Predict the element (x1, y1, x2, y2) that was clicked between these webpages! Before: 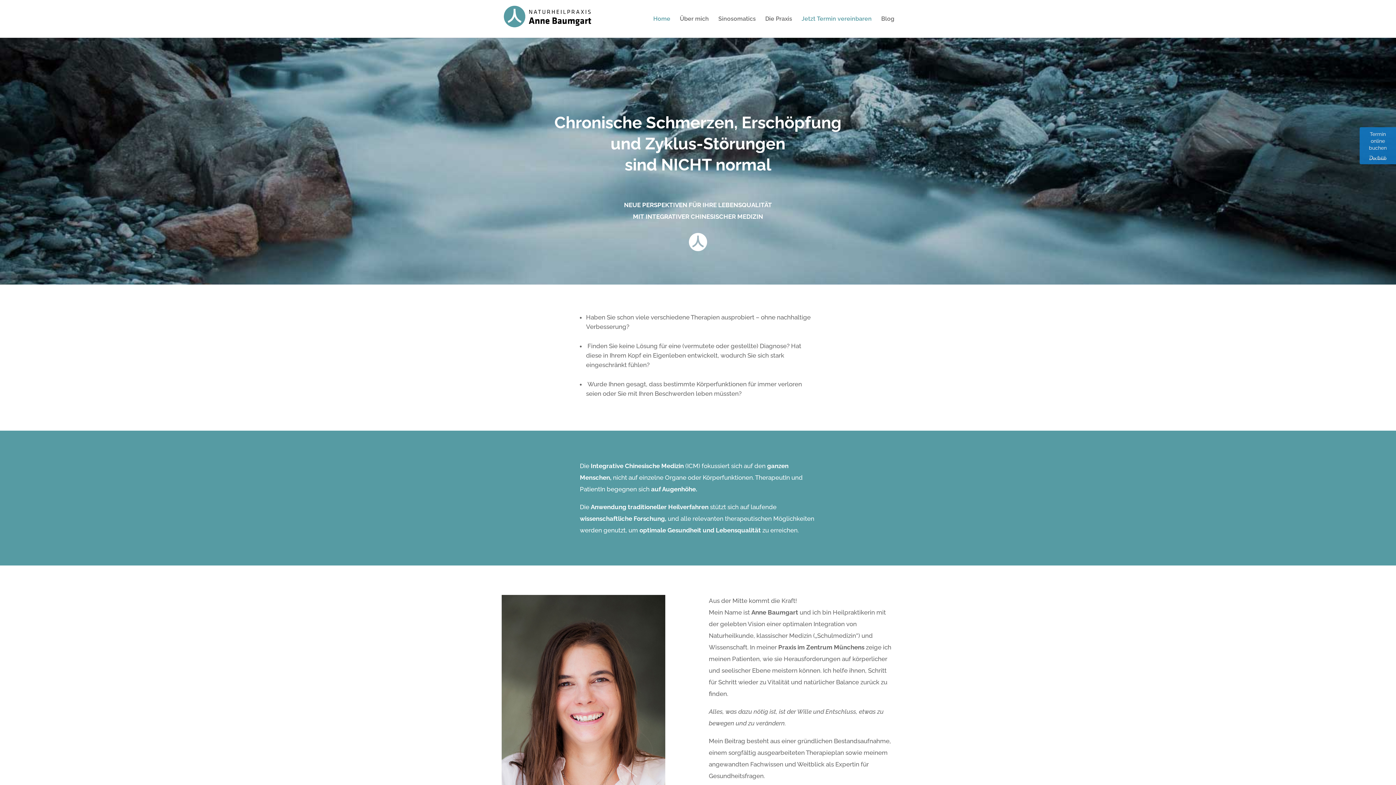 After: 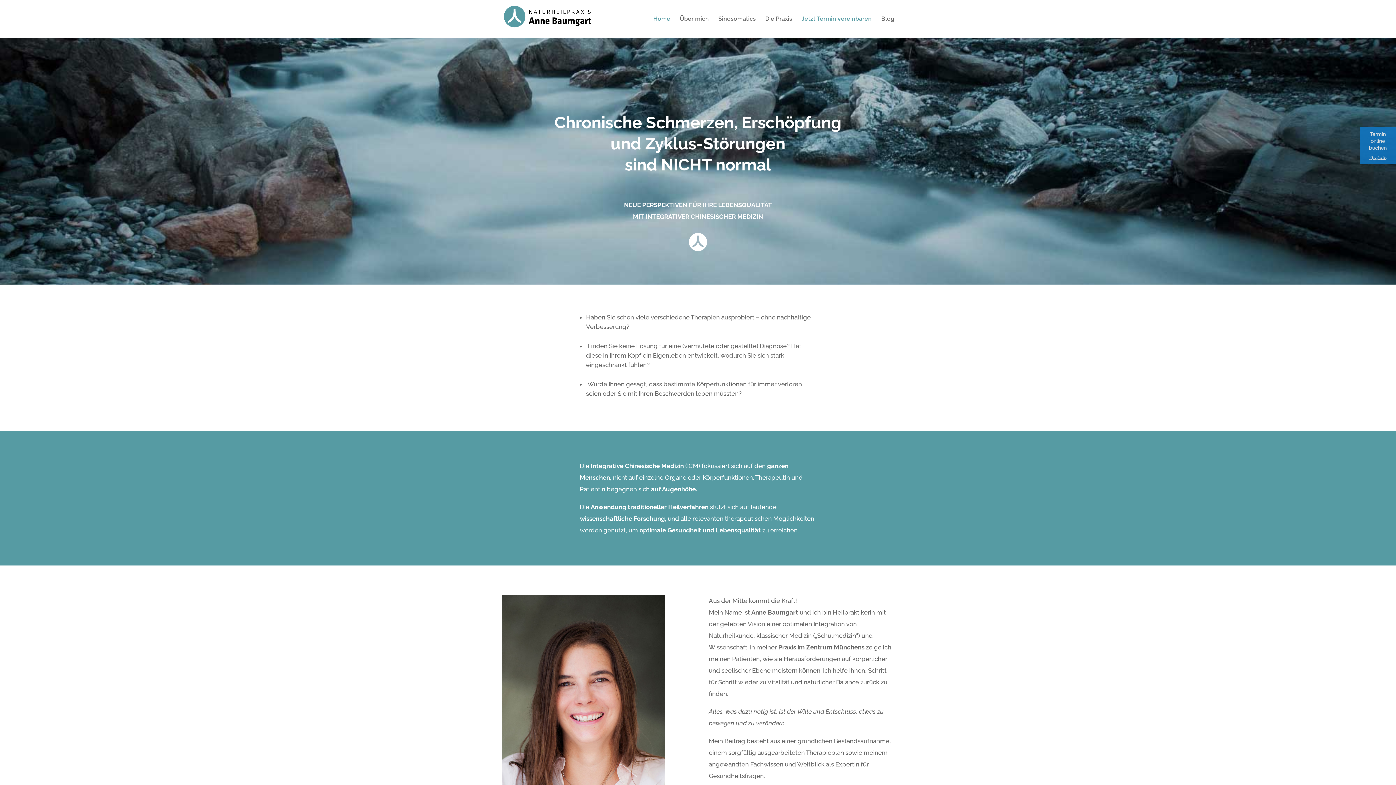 Action: bbox: (503, 14, 593, 21)